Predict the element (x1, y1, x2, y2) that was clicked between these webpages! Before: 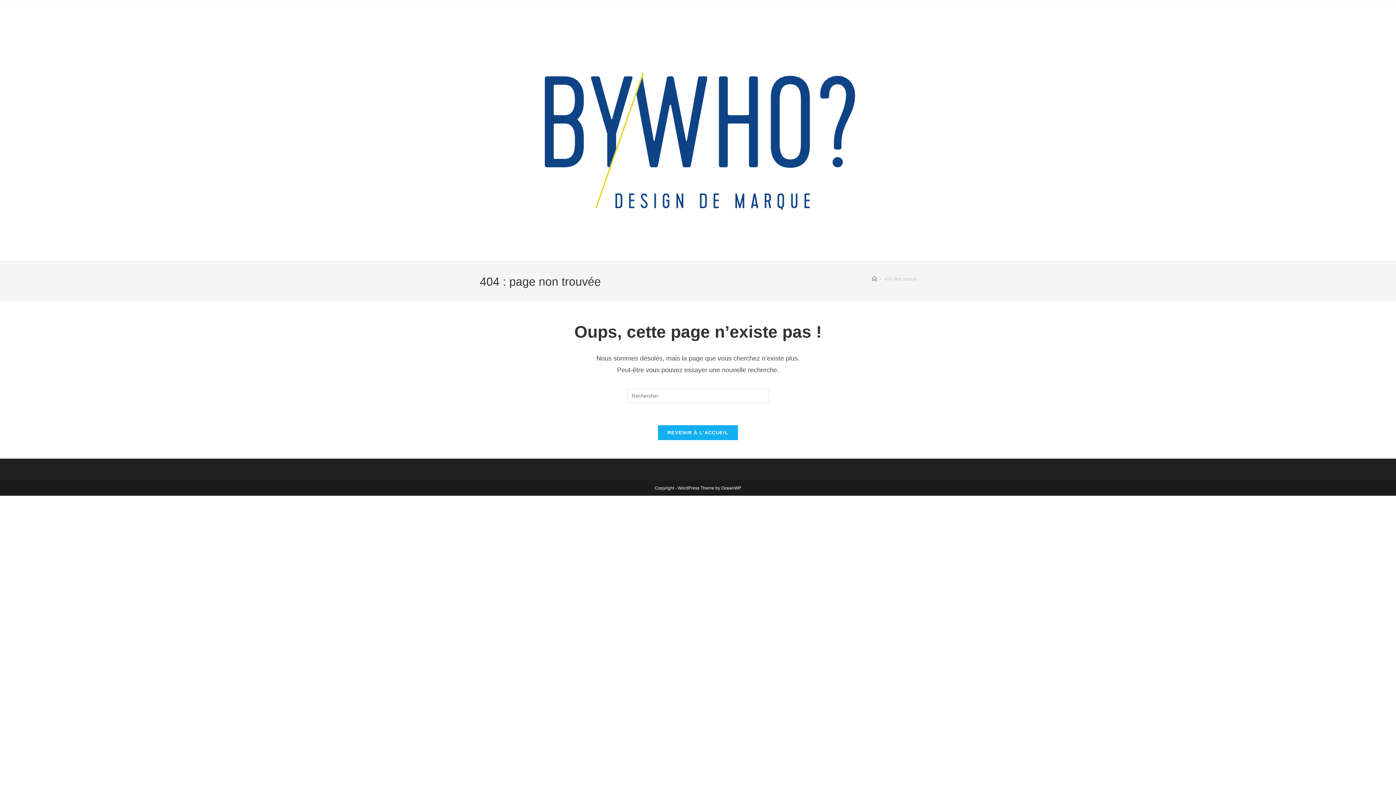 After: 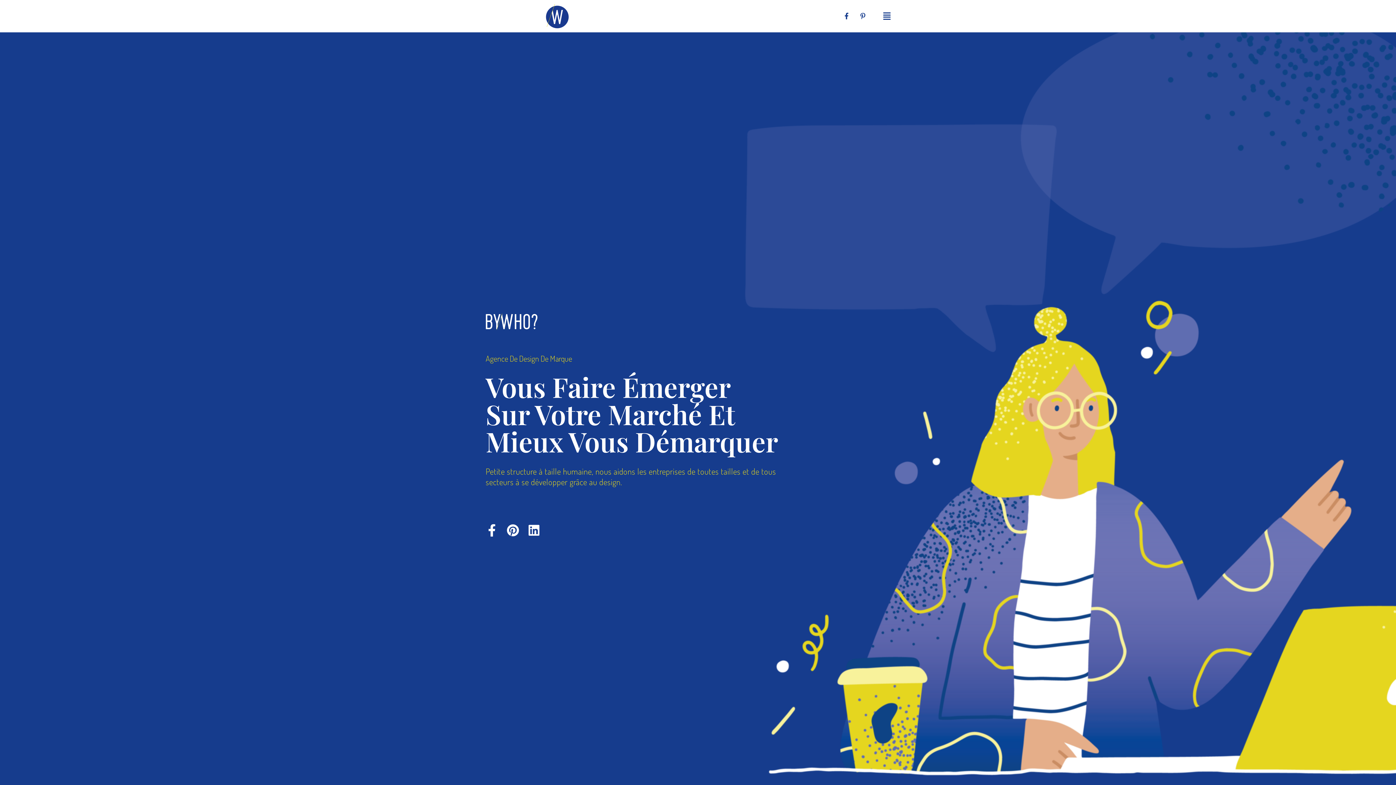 Action: label: Accueil bbox: (872, 276, 877, 281)